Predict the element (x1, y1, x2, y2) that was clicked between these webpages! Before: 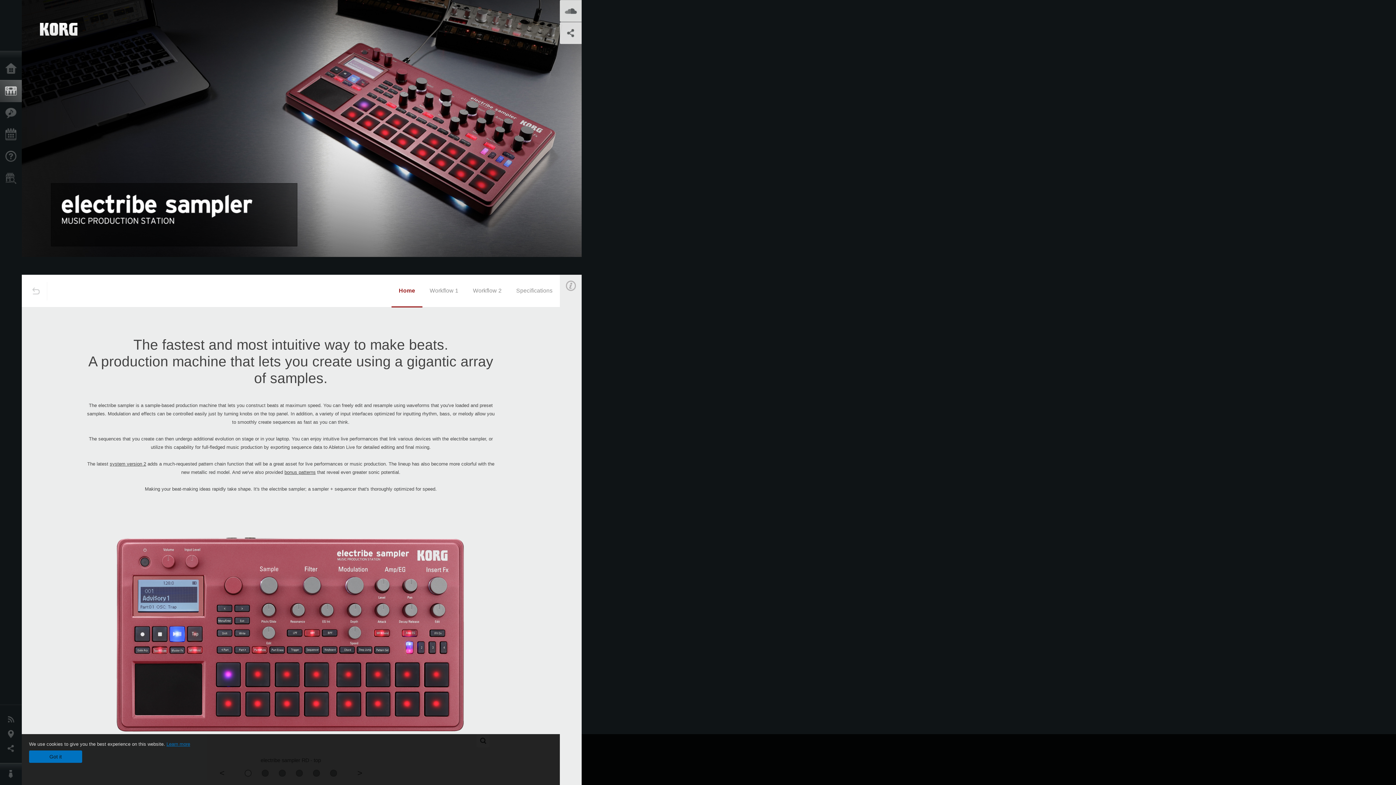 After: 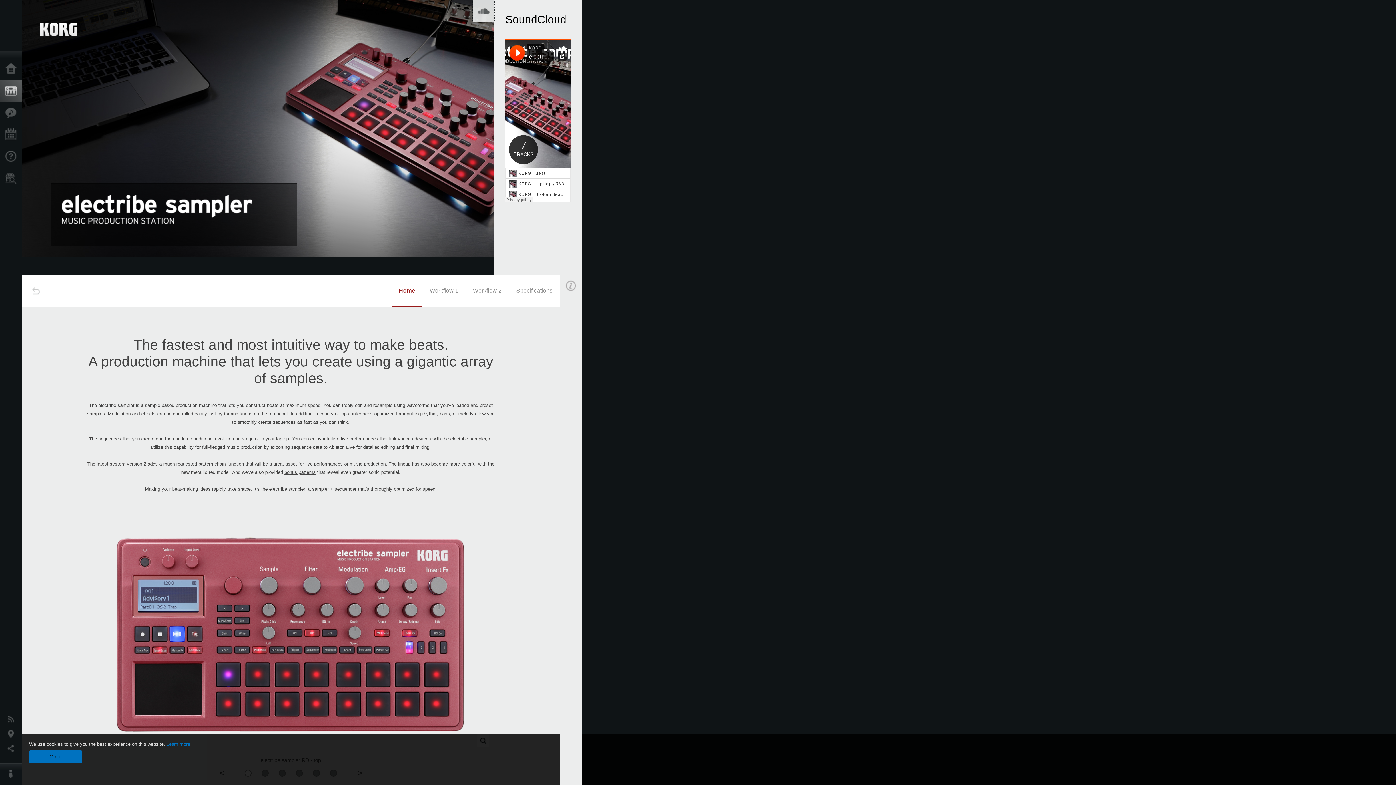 Action: bbox: (560, 0, 581, 21)